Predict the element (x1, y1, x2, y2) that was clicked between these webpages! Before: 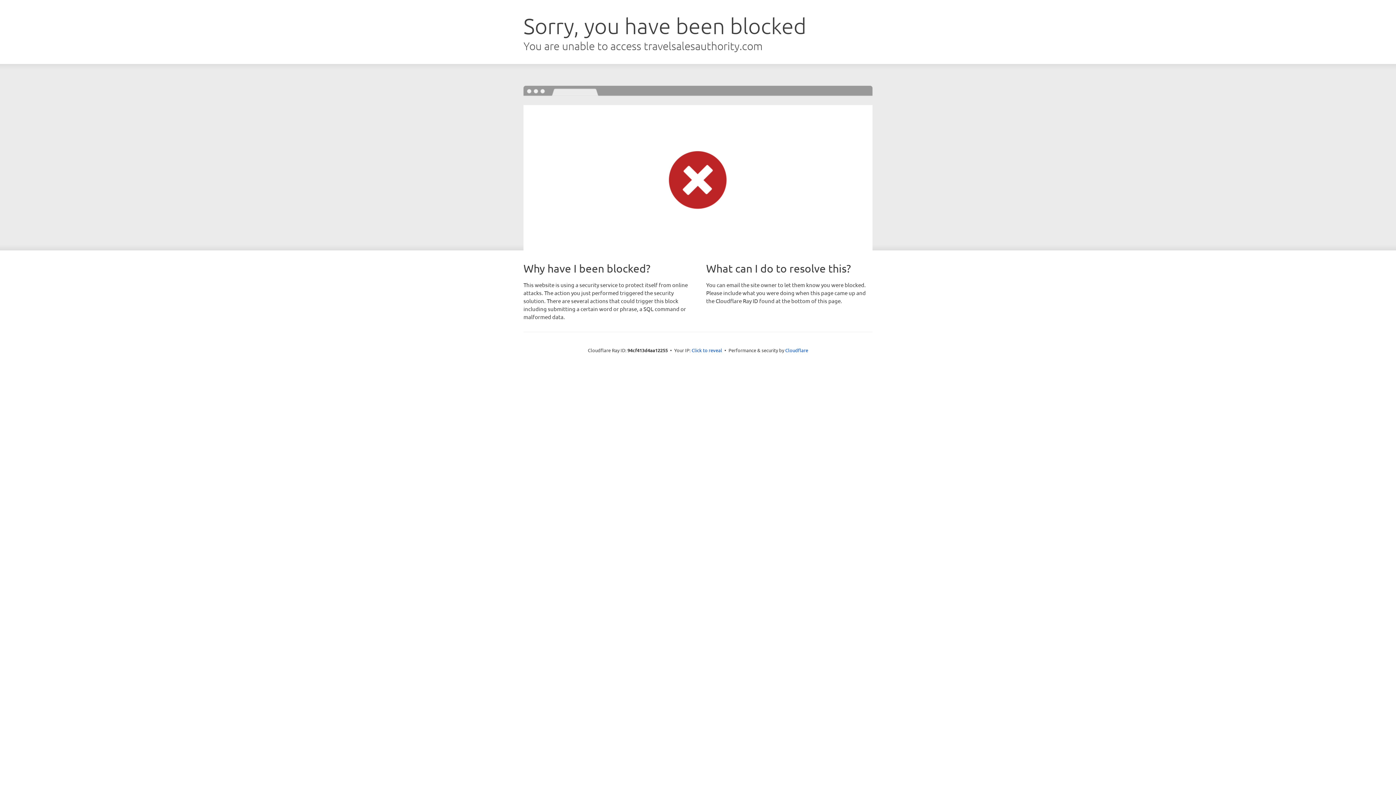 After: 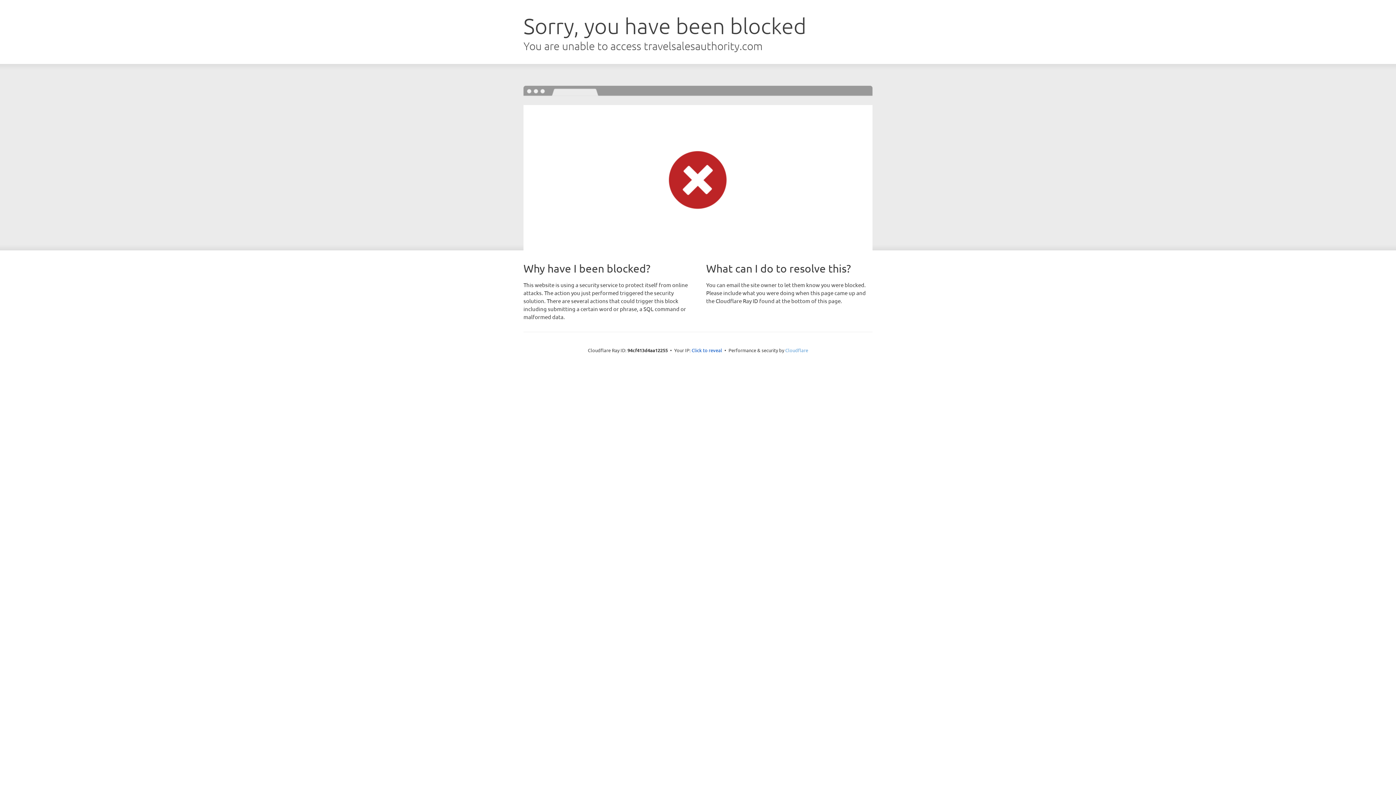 Action: label: Cloudflare bbox: (785, 347, 808, 353)